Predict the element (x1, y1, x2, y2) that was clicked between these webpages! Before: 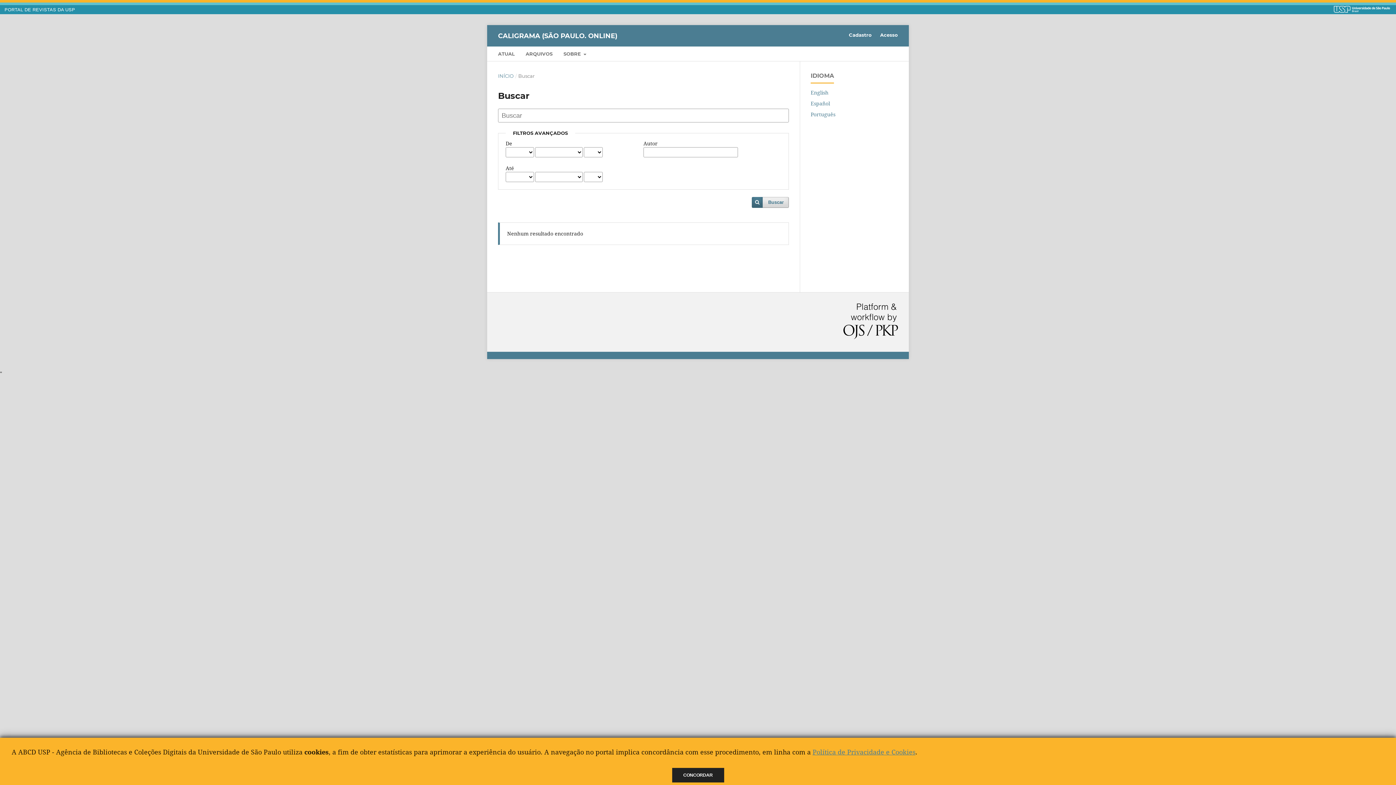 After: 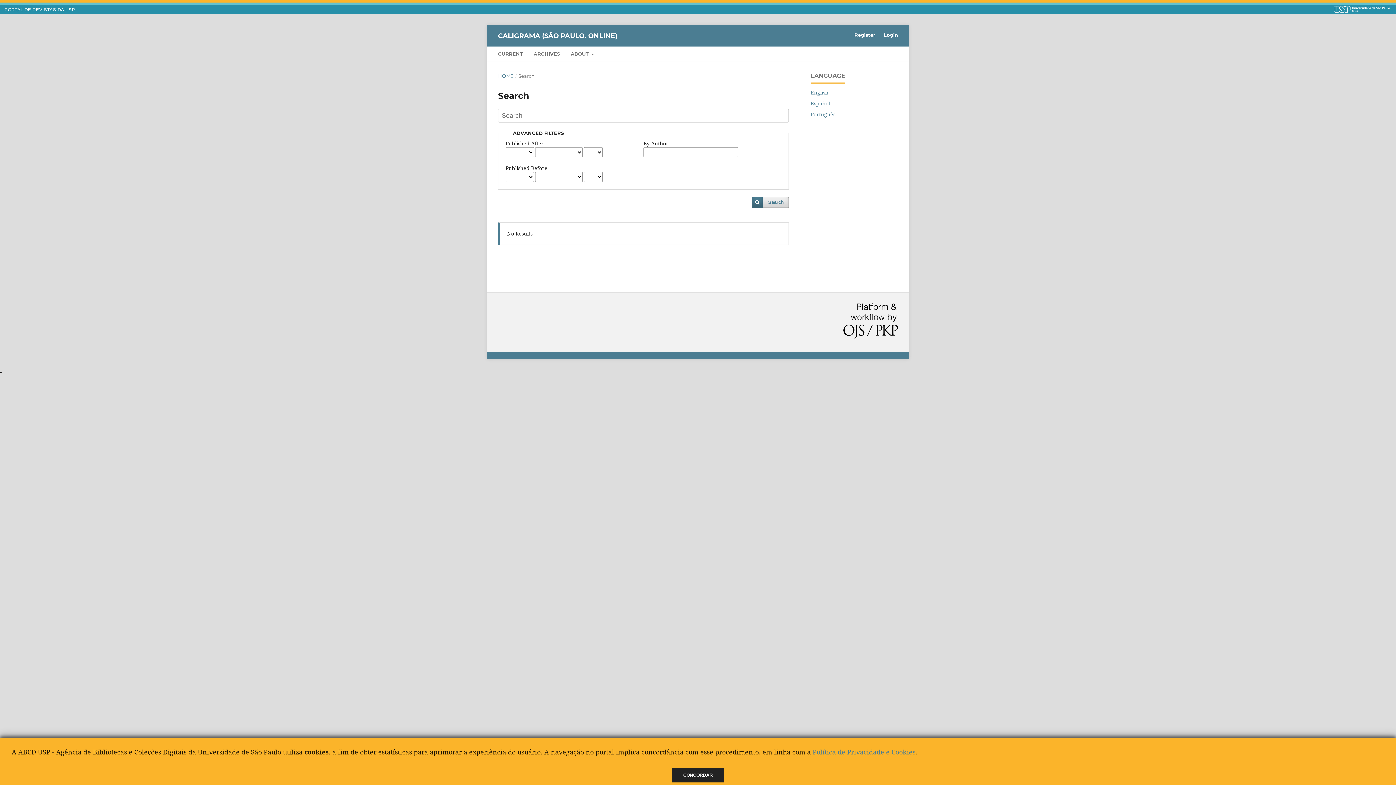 Action: label: English bbox: (810, 89, 828, 96)